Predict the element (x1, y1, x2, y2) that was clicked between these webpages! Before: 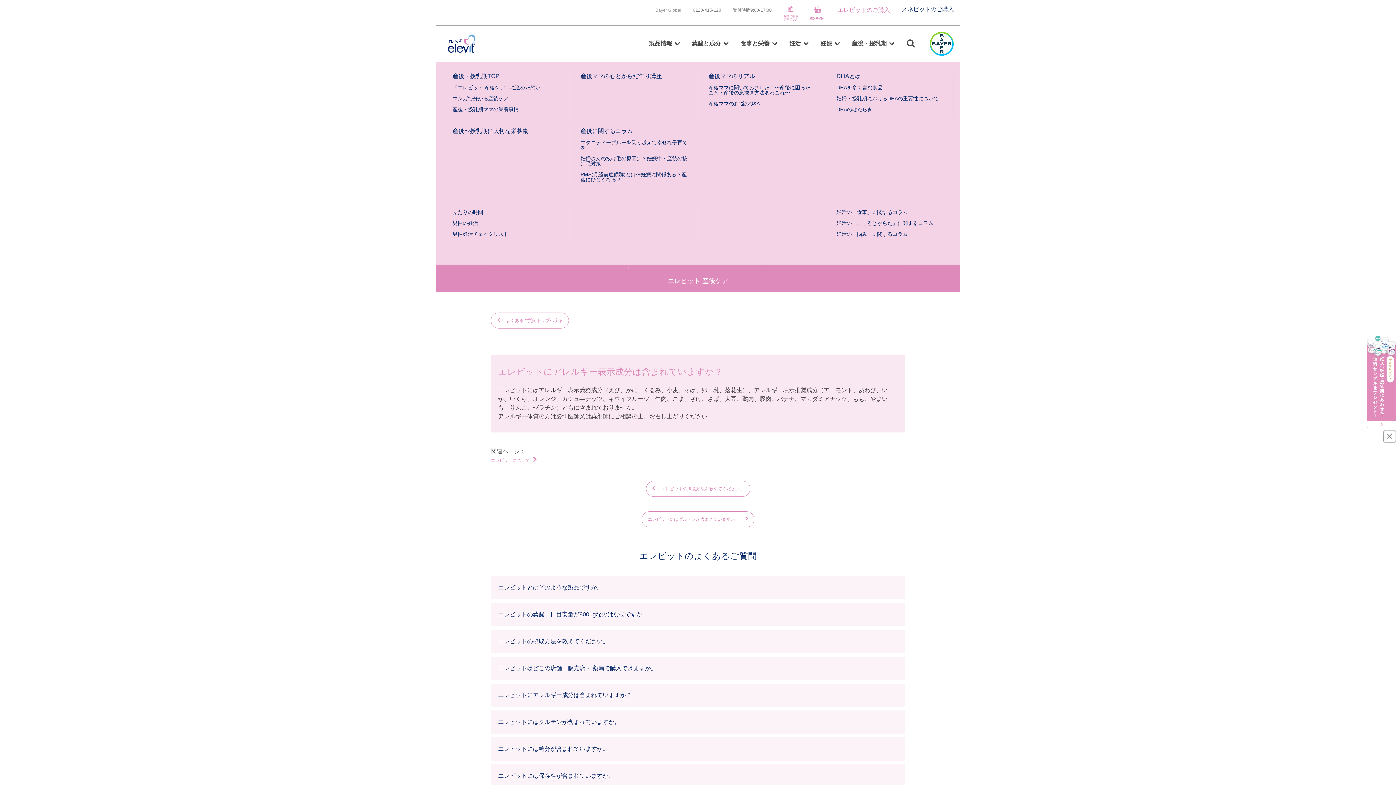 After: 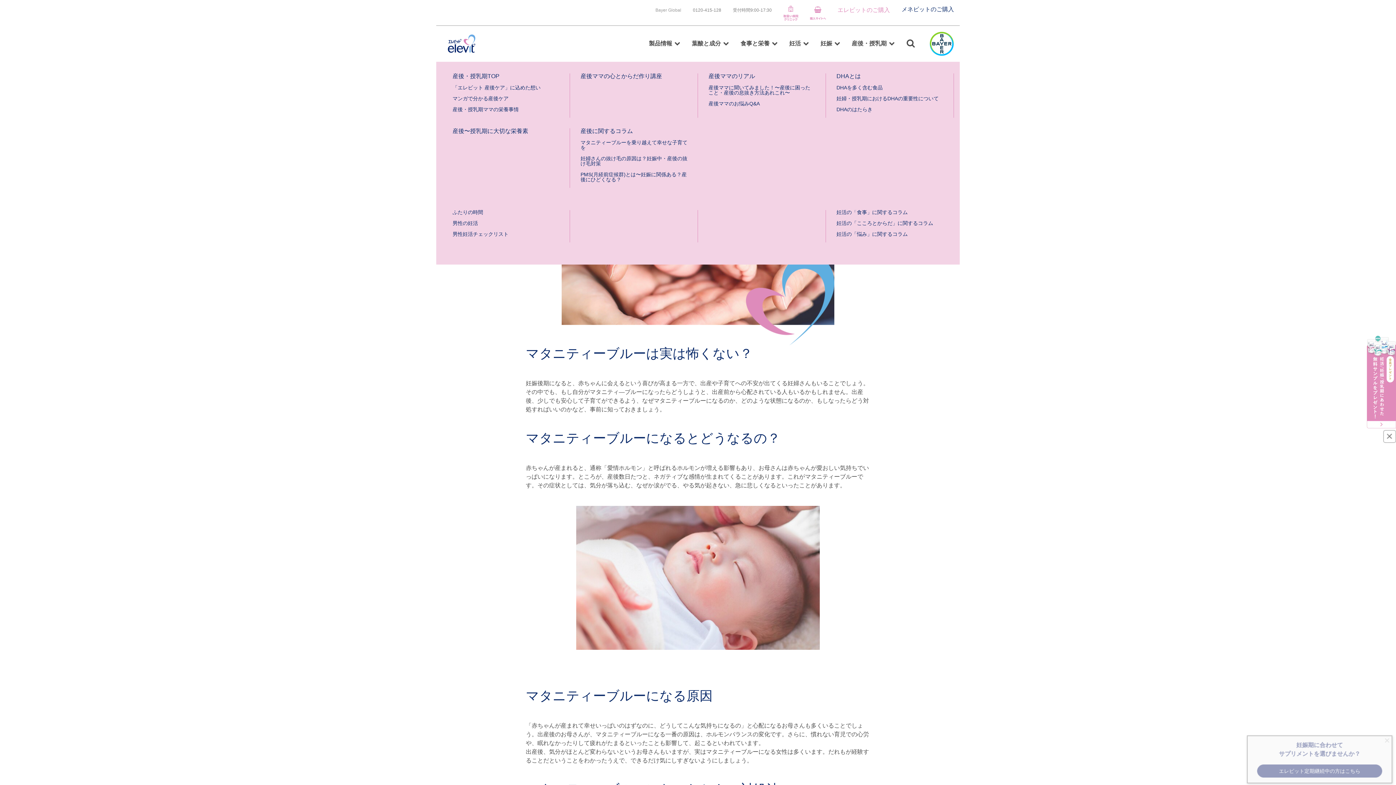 Action: bbox: (580, 139, 687, 150) label: マタニティーブルーを乗り越えて幸せな子育てを